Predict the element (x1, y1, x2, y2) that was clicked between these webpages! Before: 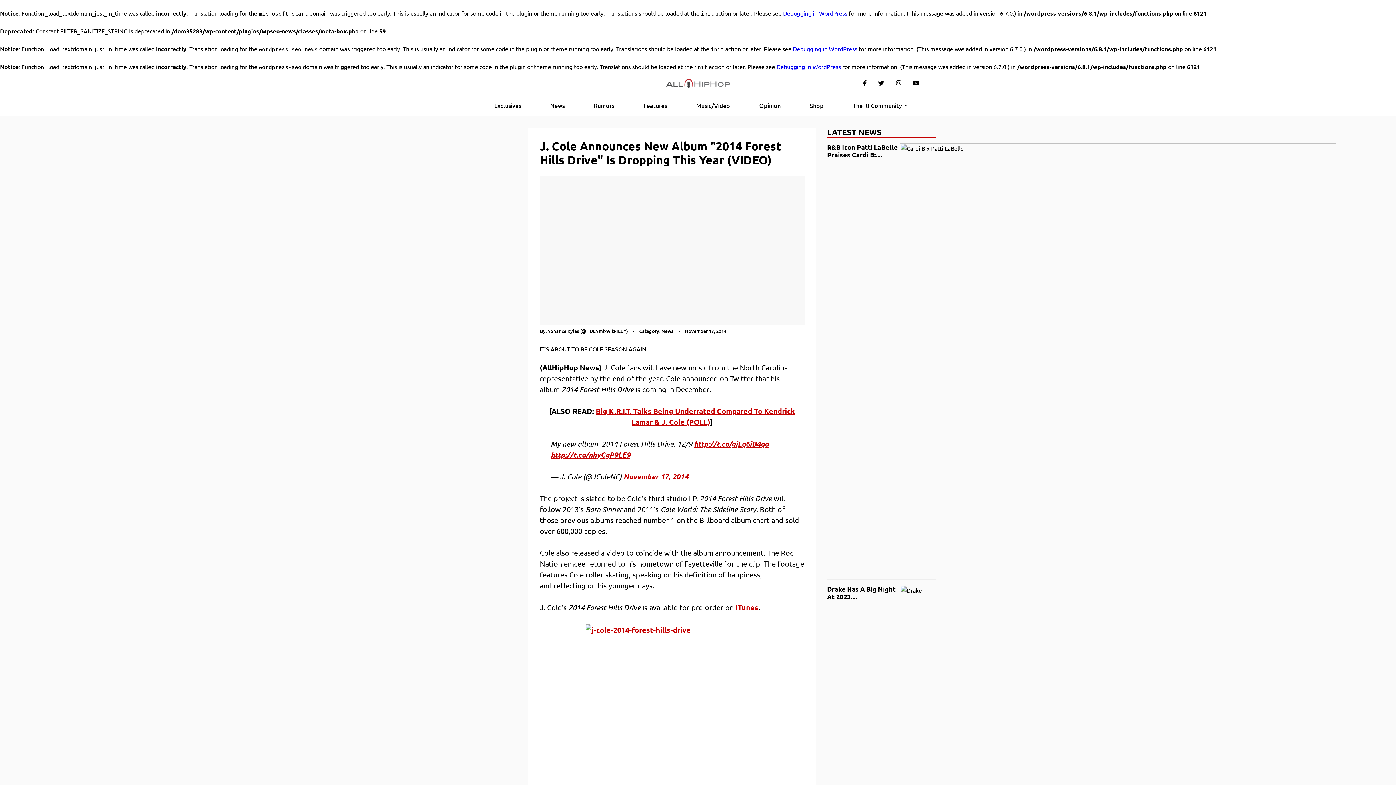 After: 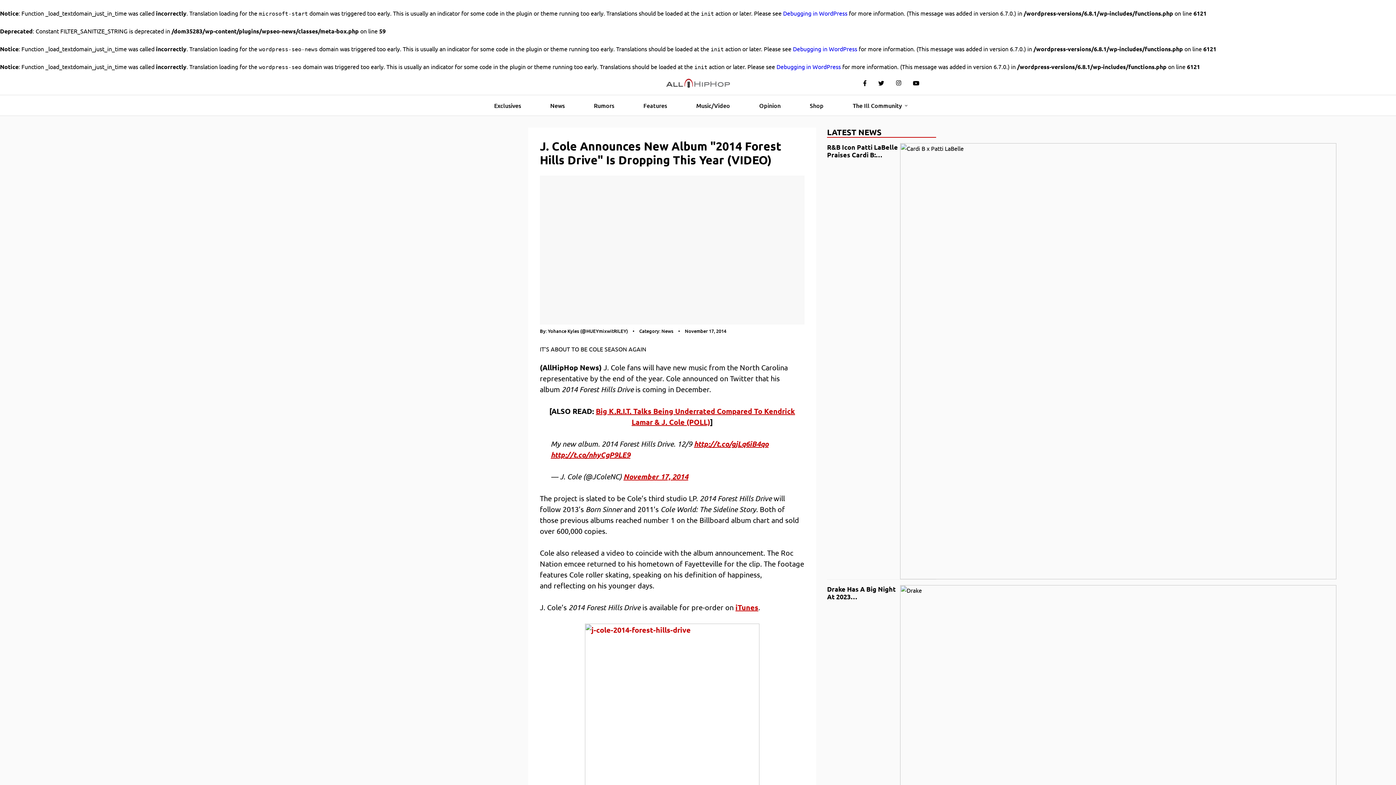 Action: label: November 17, 2014 bbox: (685, 328, 726, 334)